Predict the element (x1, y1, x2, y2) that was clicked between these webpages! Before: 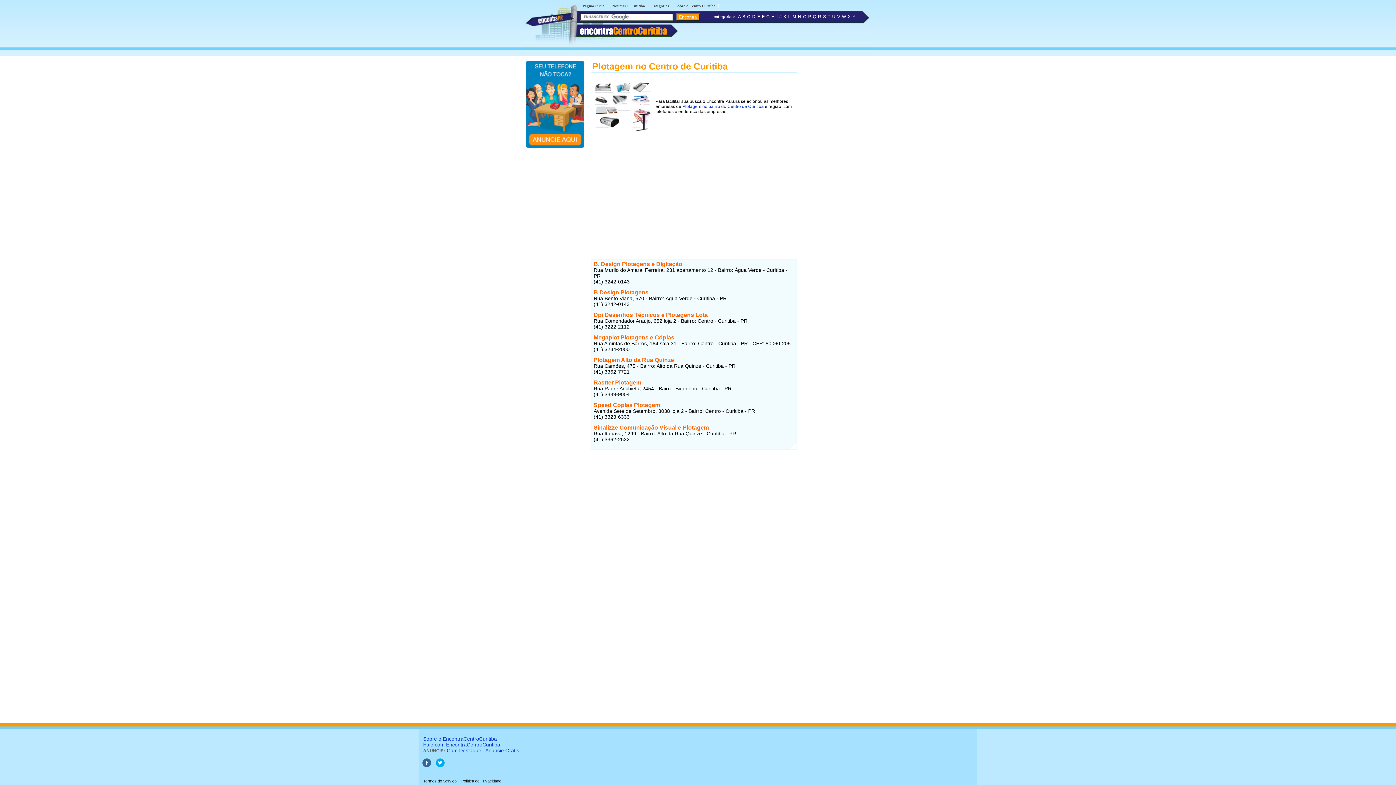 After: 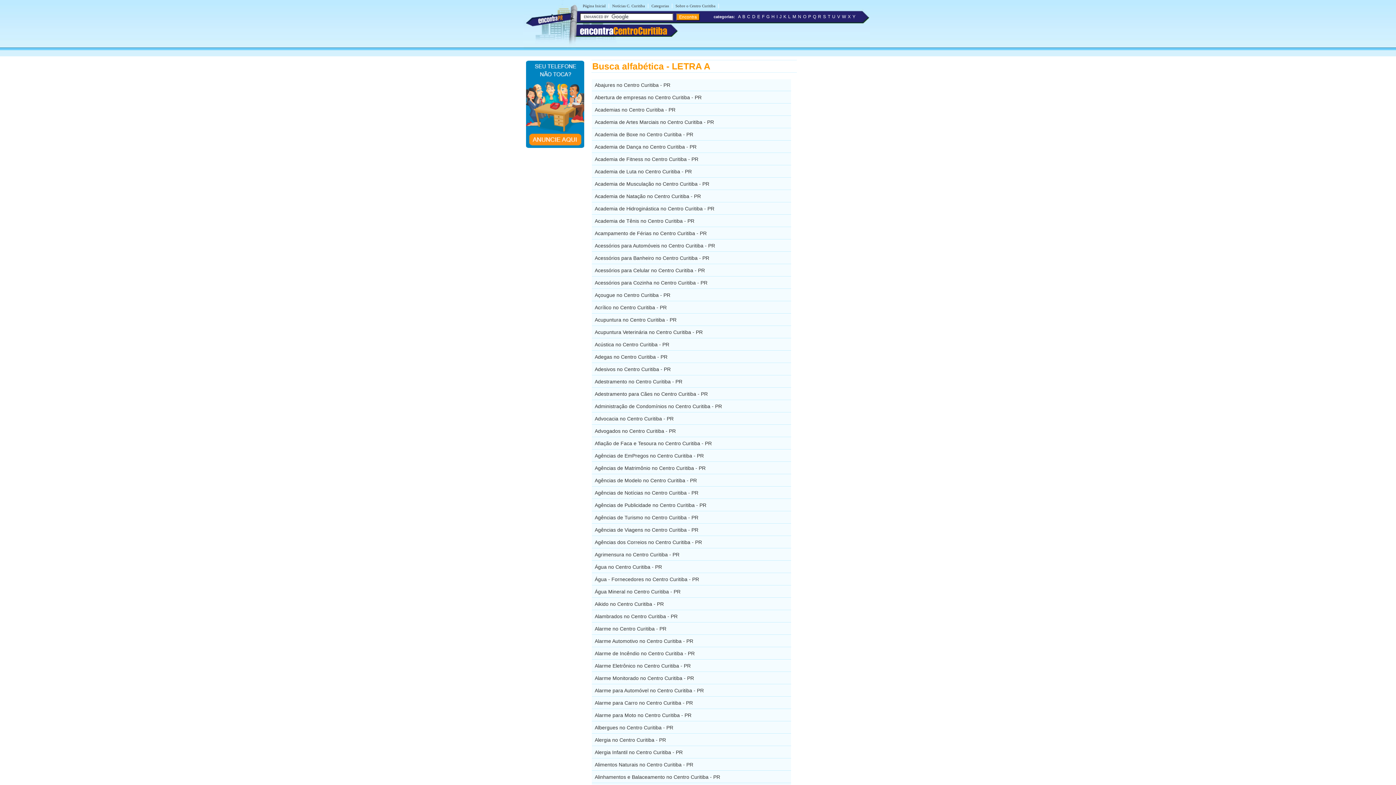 Action: label: A bbox: (738, 14, 740, 19)